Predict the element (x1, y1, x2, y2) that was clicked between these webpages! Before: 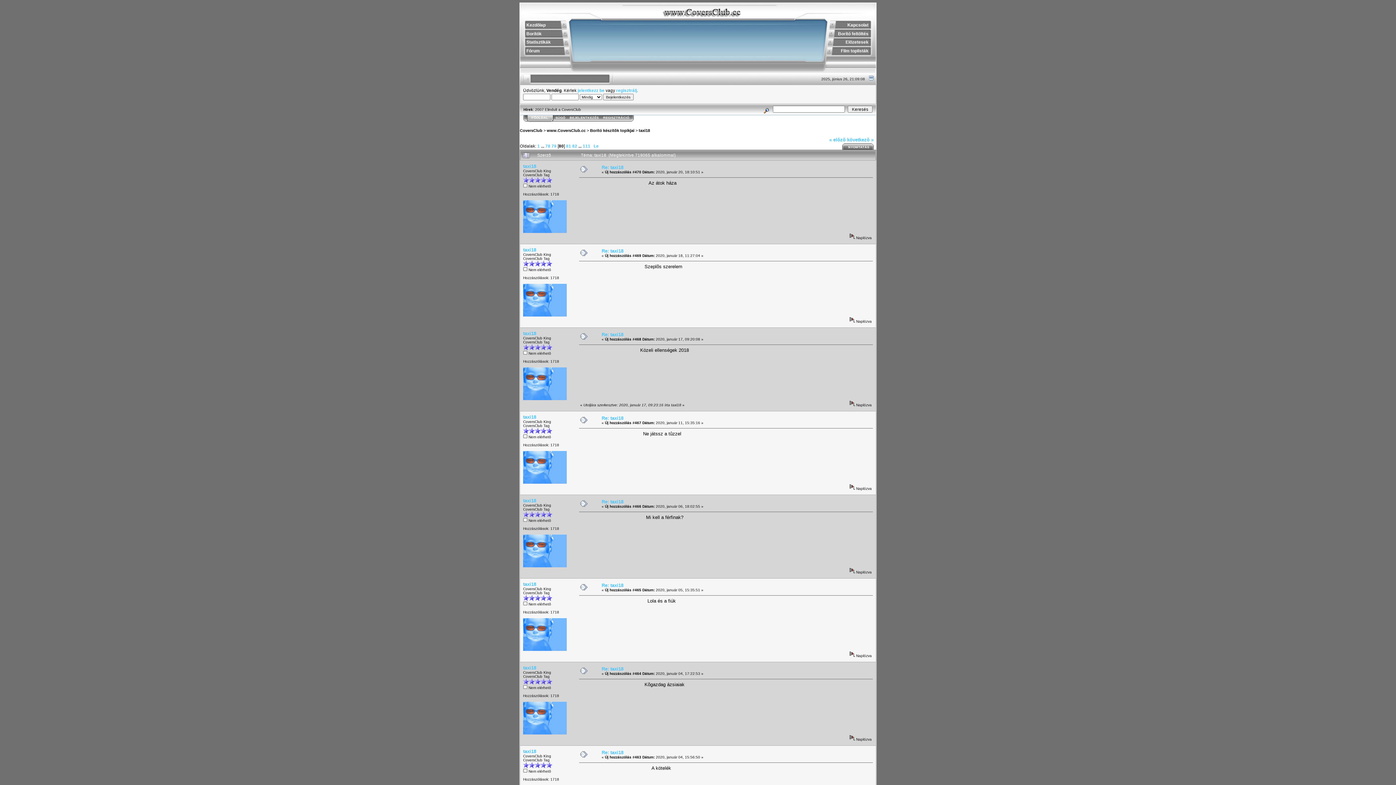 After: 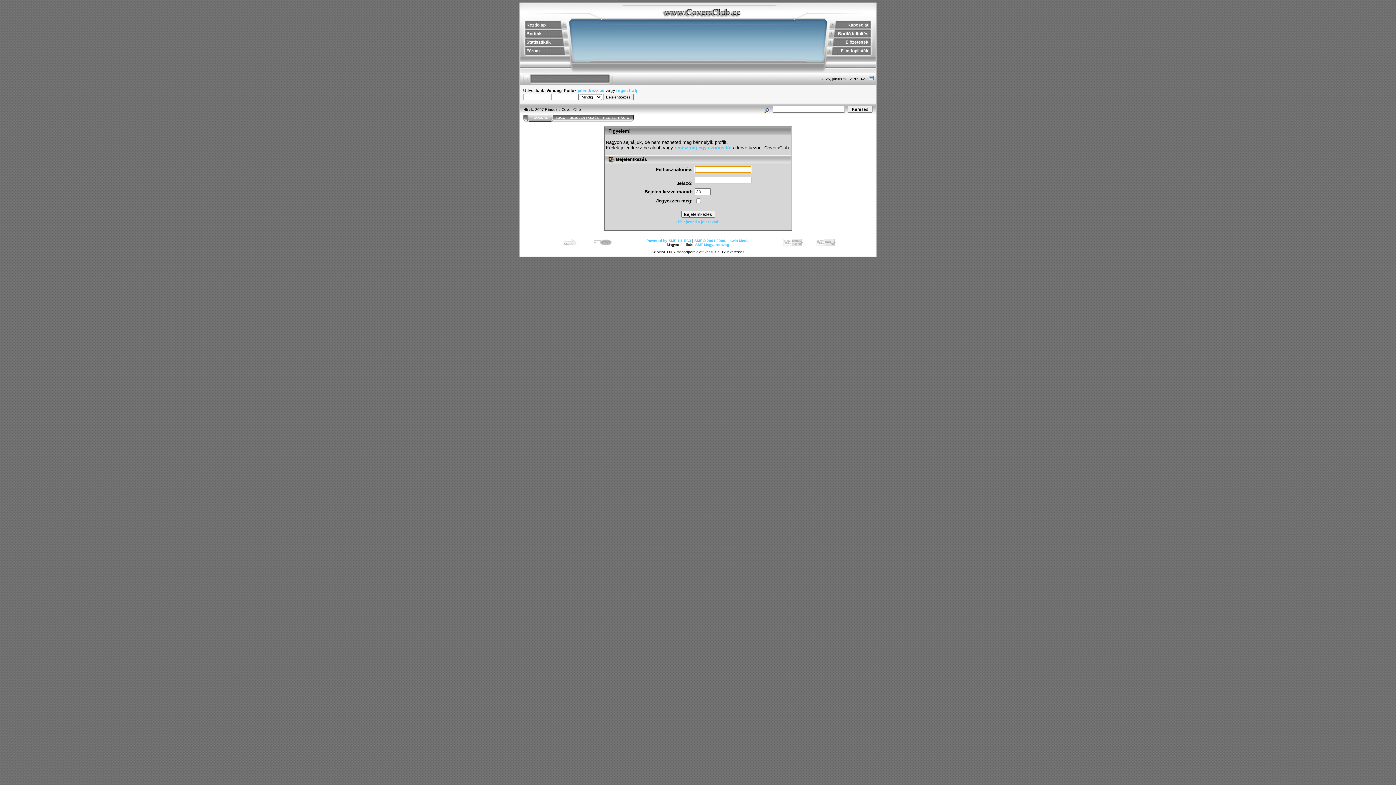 Action: bbox: (523, 414, 536, 419) label: taxi18